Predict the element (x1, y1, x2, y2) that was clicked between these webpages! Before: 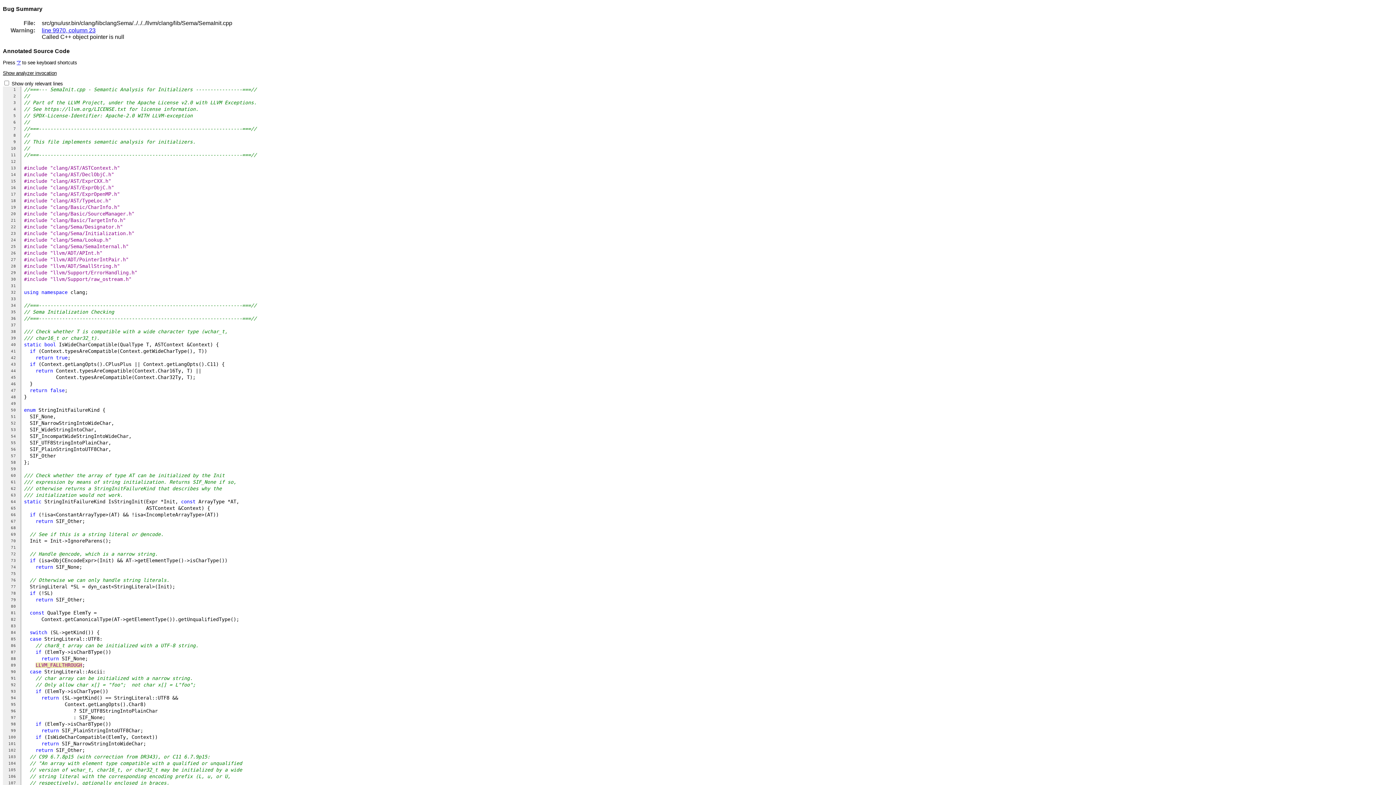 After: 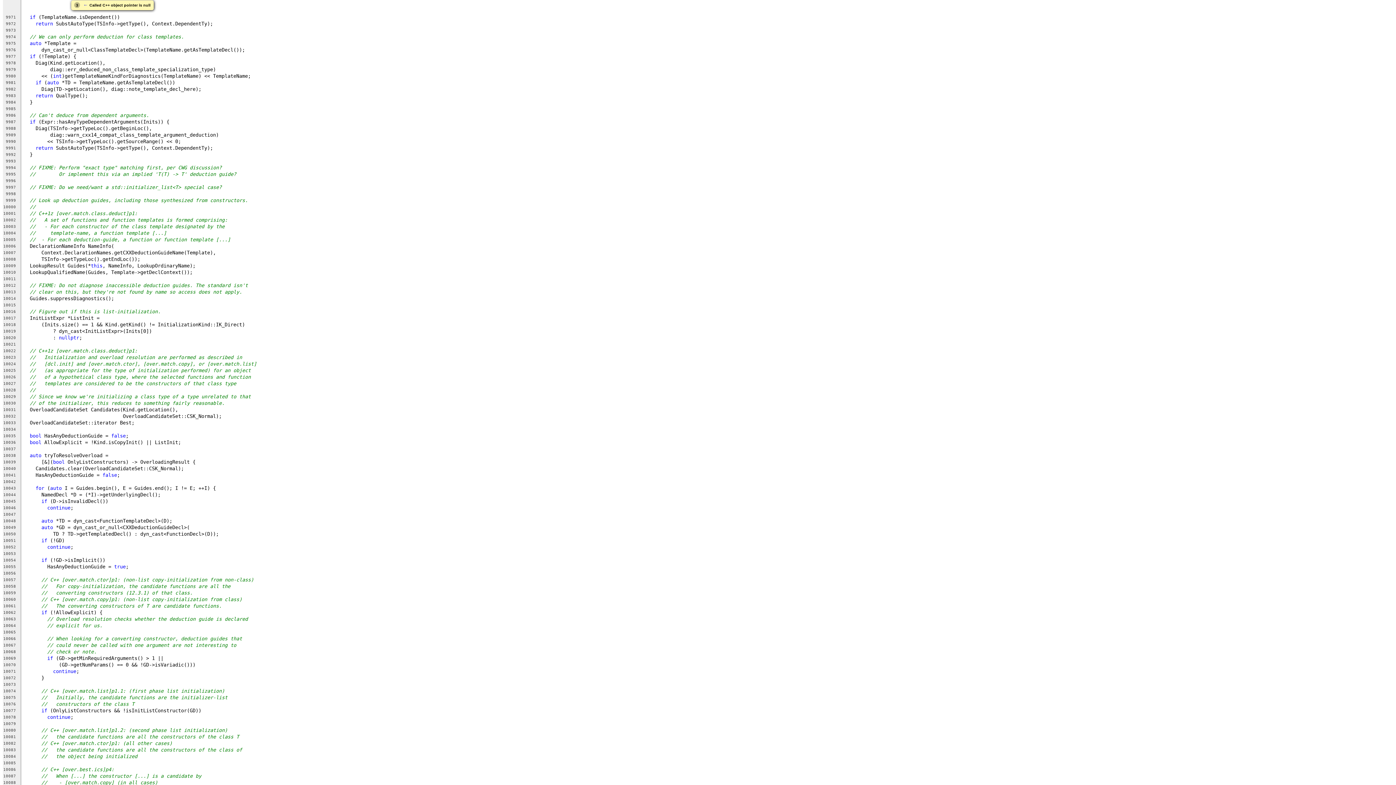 Action: bbox: (41, 27, 95, 33) label: line 9970, column 23